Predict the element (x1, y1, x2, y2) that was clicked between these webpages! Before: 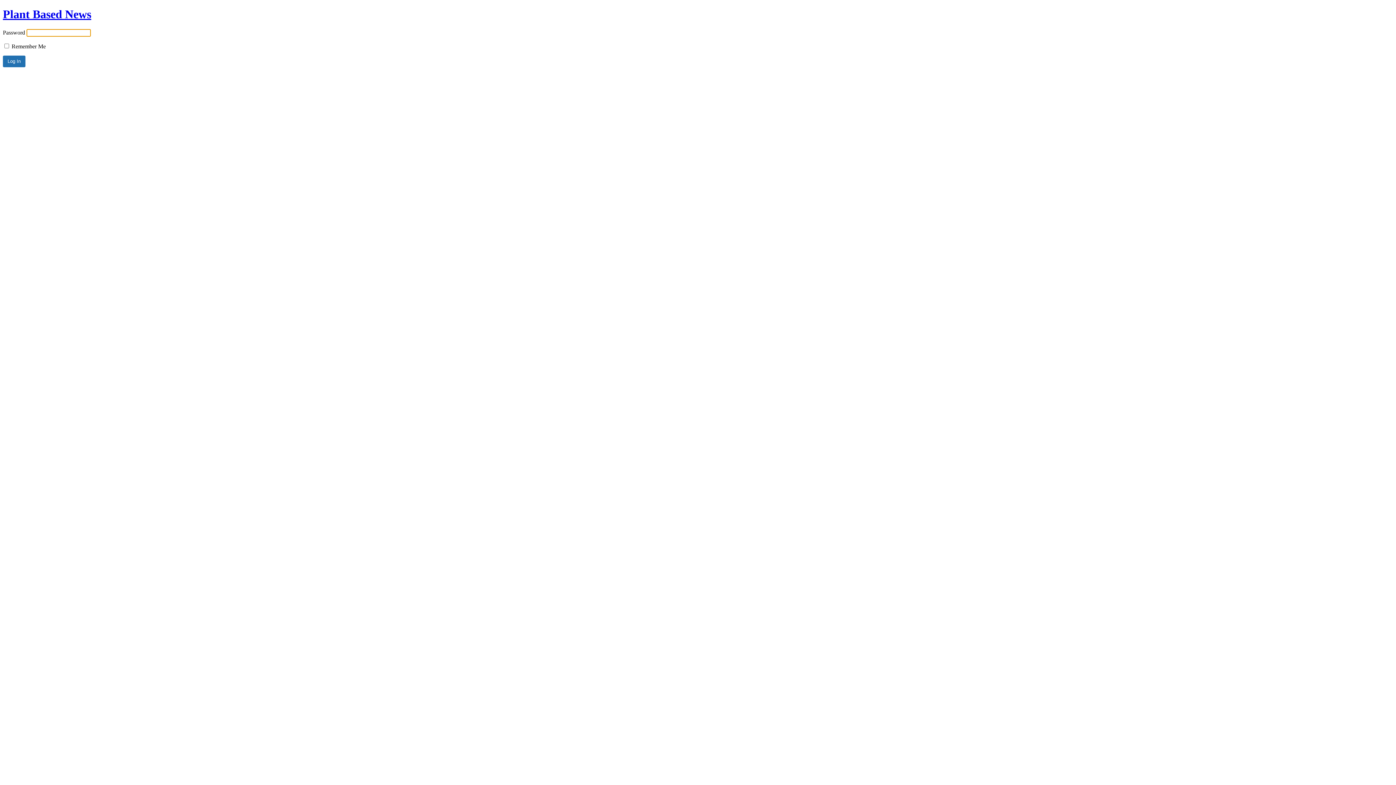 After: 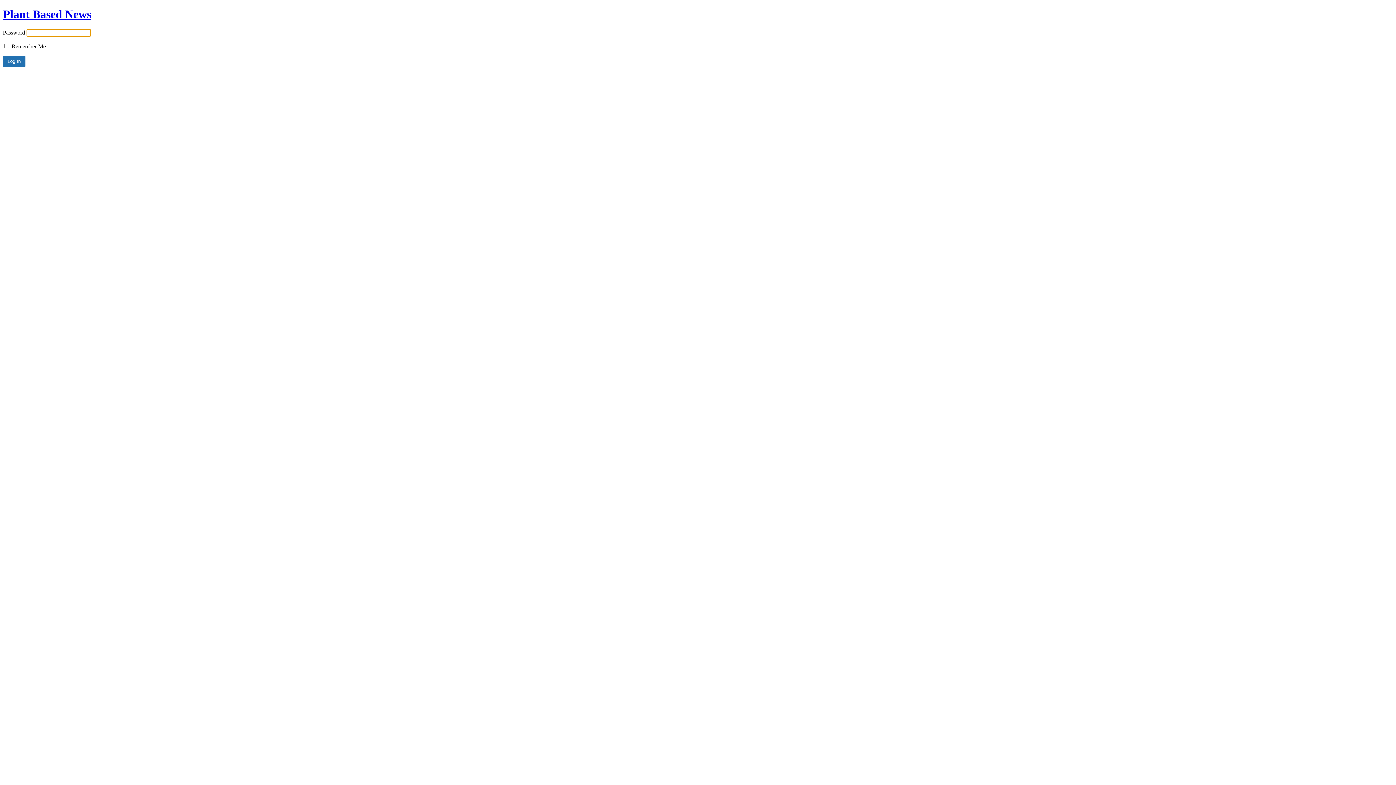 Action: label: Plant Based News bbox: (2, 7, 91, 20)